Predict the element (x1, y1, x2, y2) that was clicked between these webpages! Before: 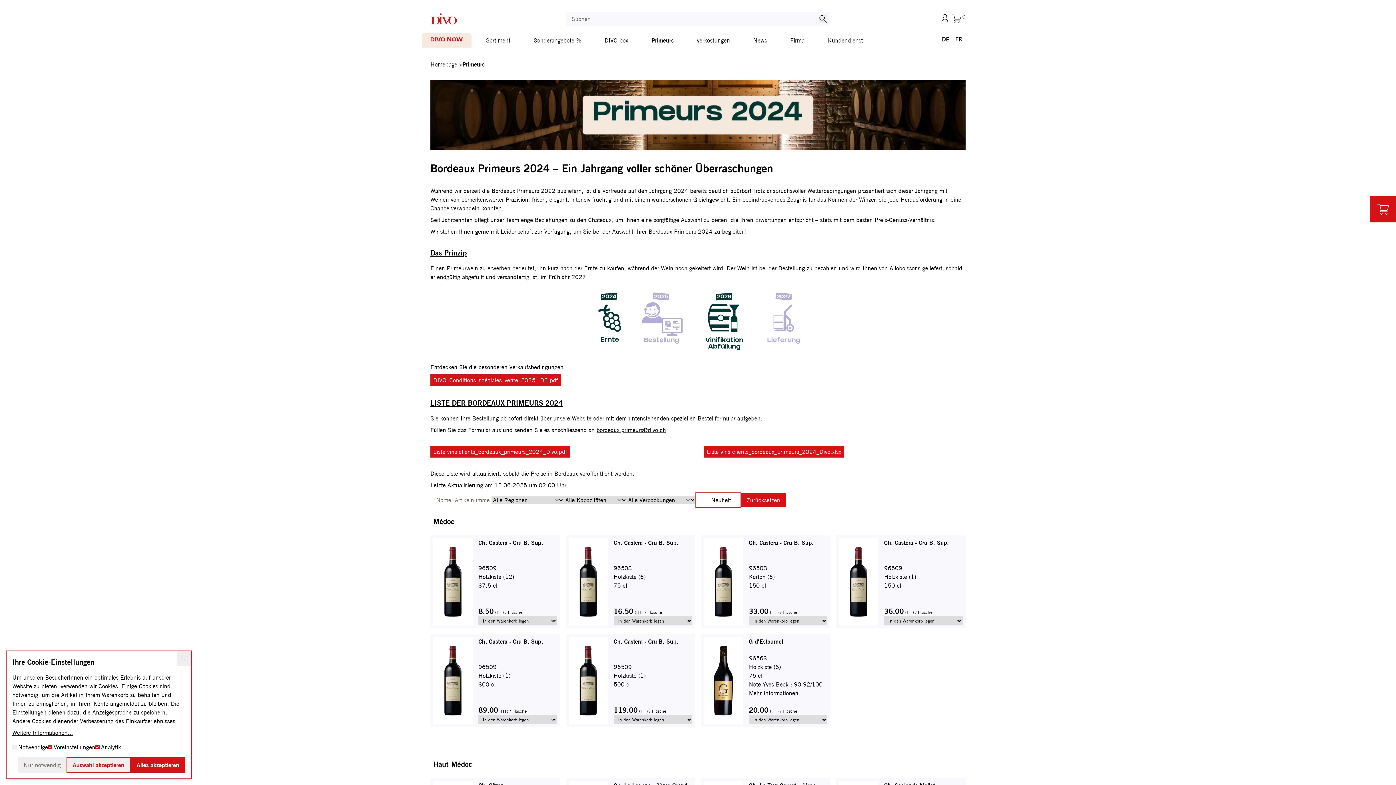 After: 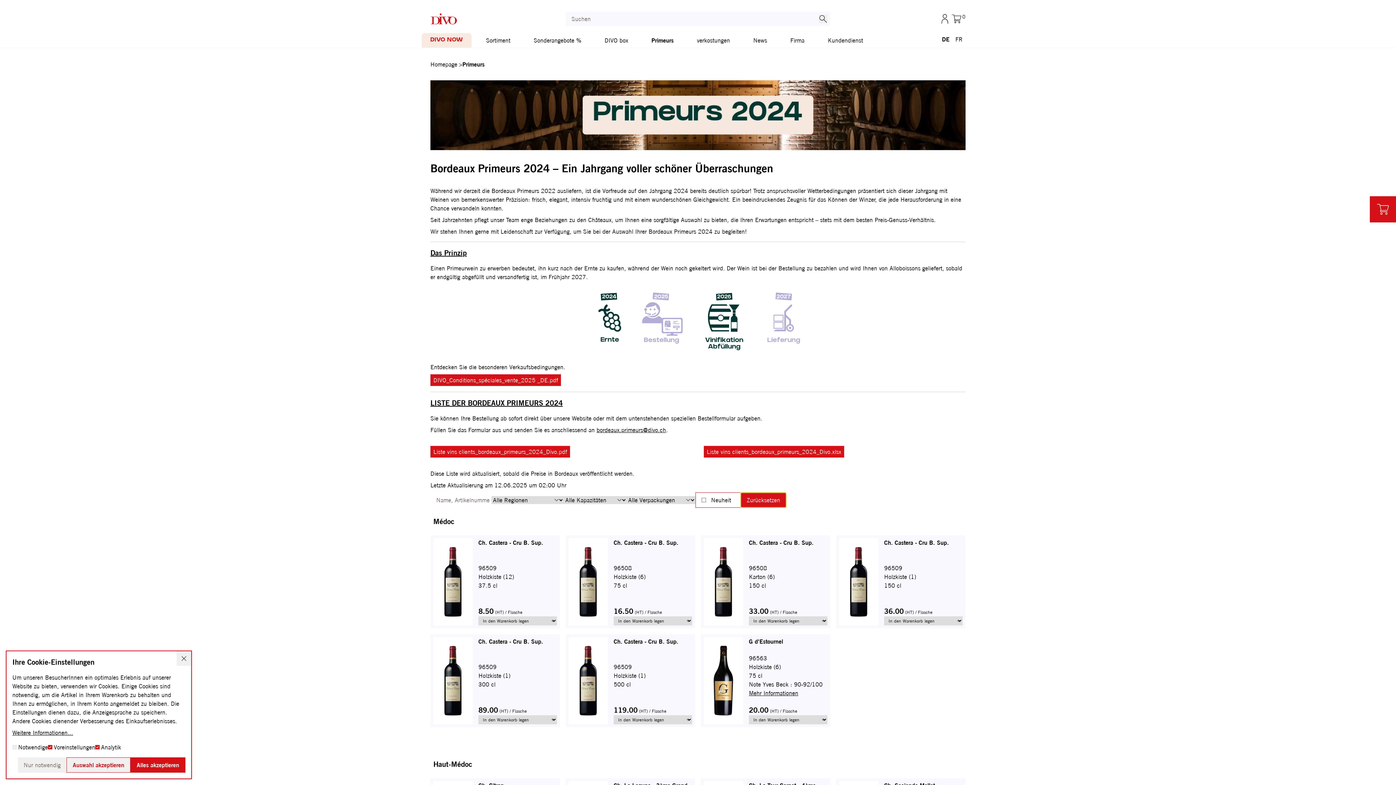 Action: label: Zurücksetzen bbox: (741, 493, 786, 507)